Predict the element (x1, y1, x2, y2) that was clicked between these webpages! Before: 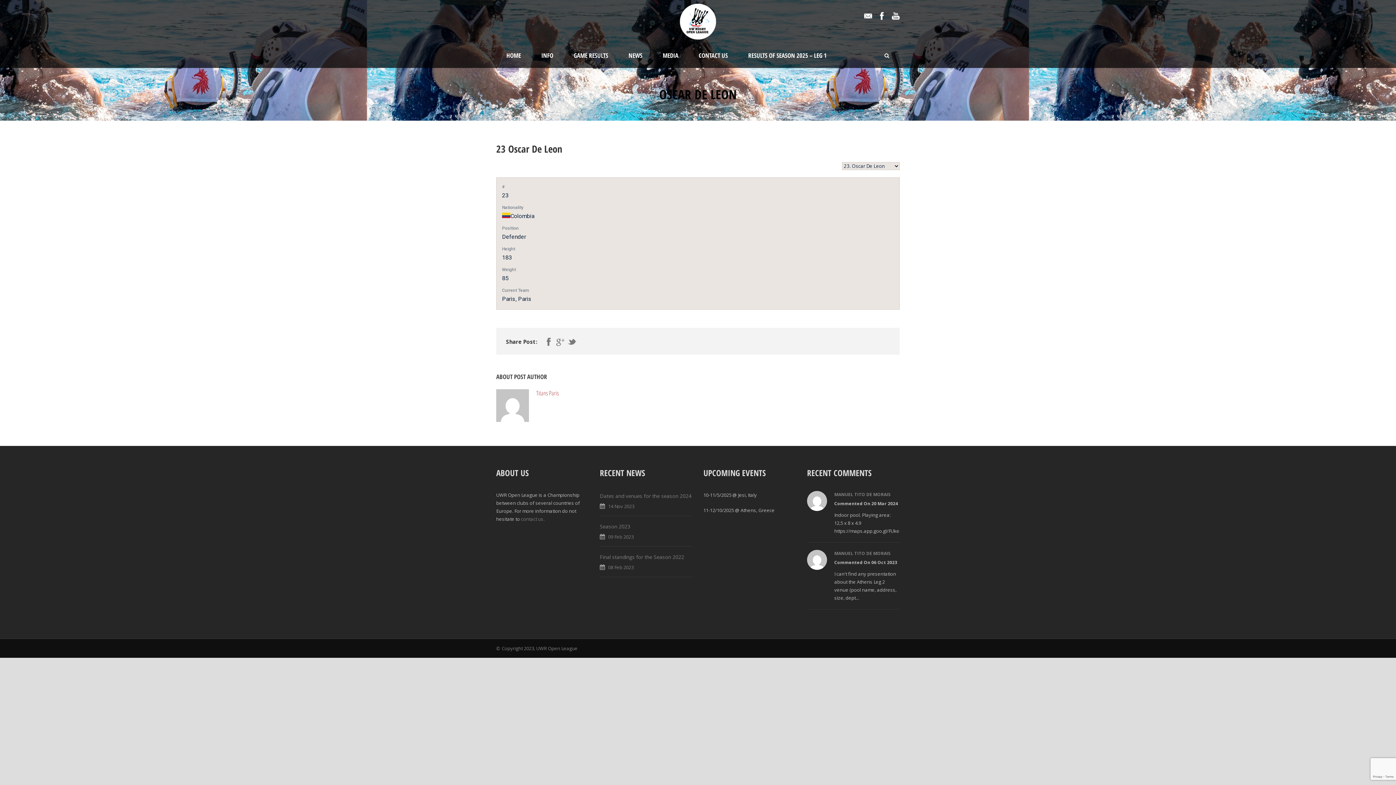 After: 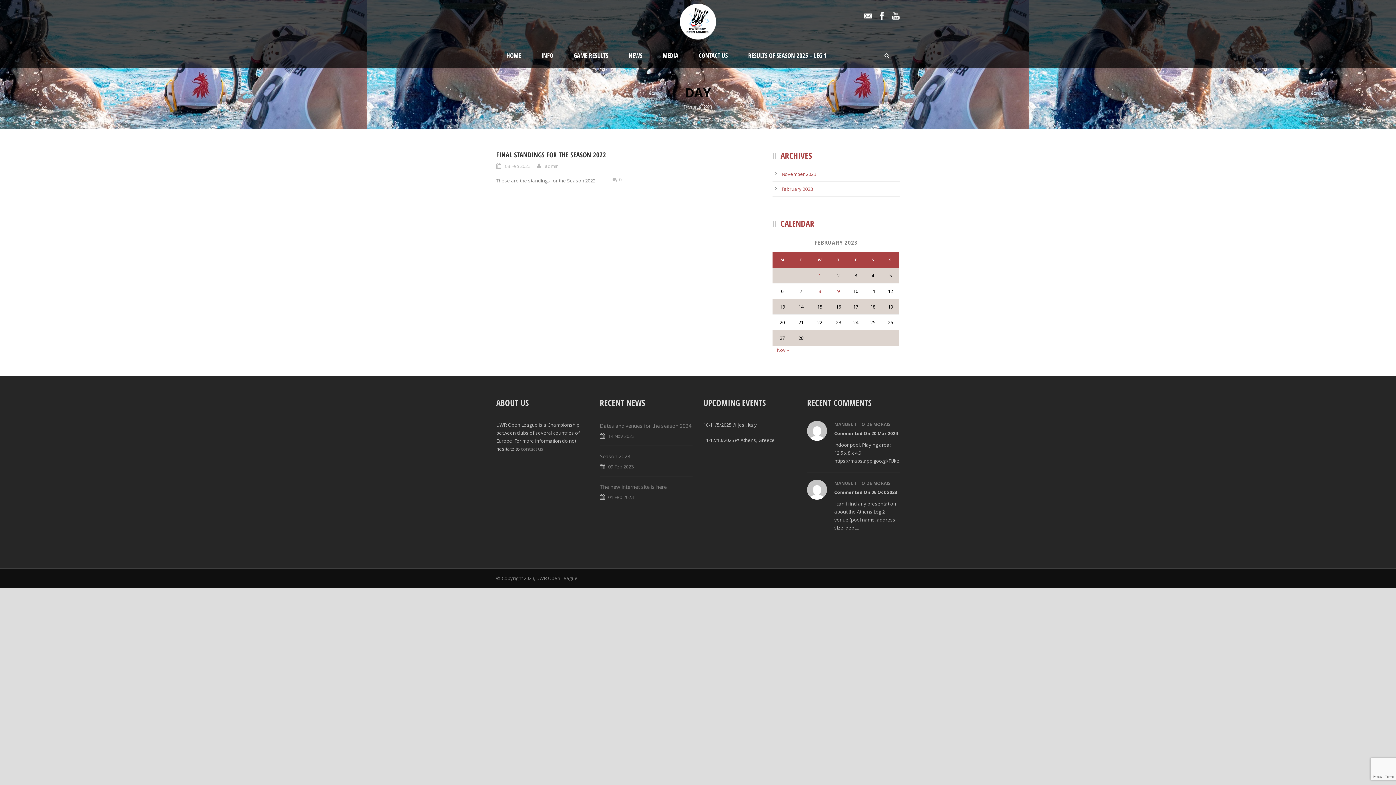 Action: label: 08 Feb 2023 bbox: (608, 564, 633, 570)